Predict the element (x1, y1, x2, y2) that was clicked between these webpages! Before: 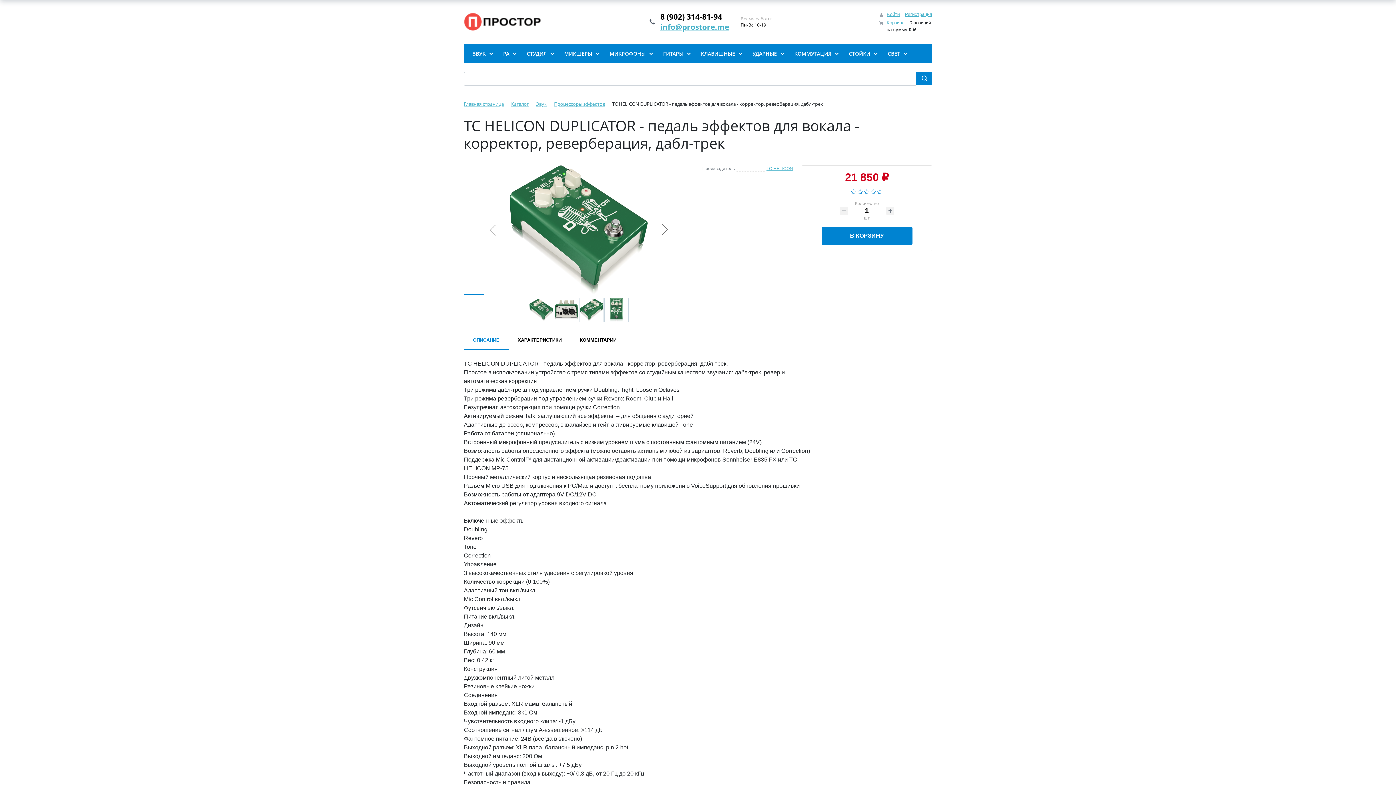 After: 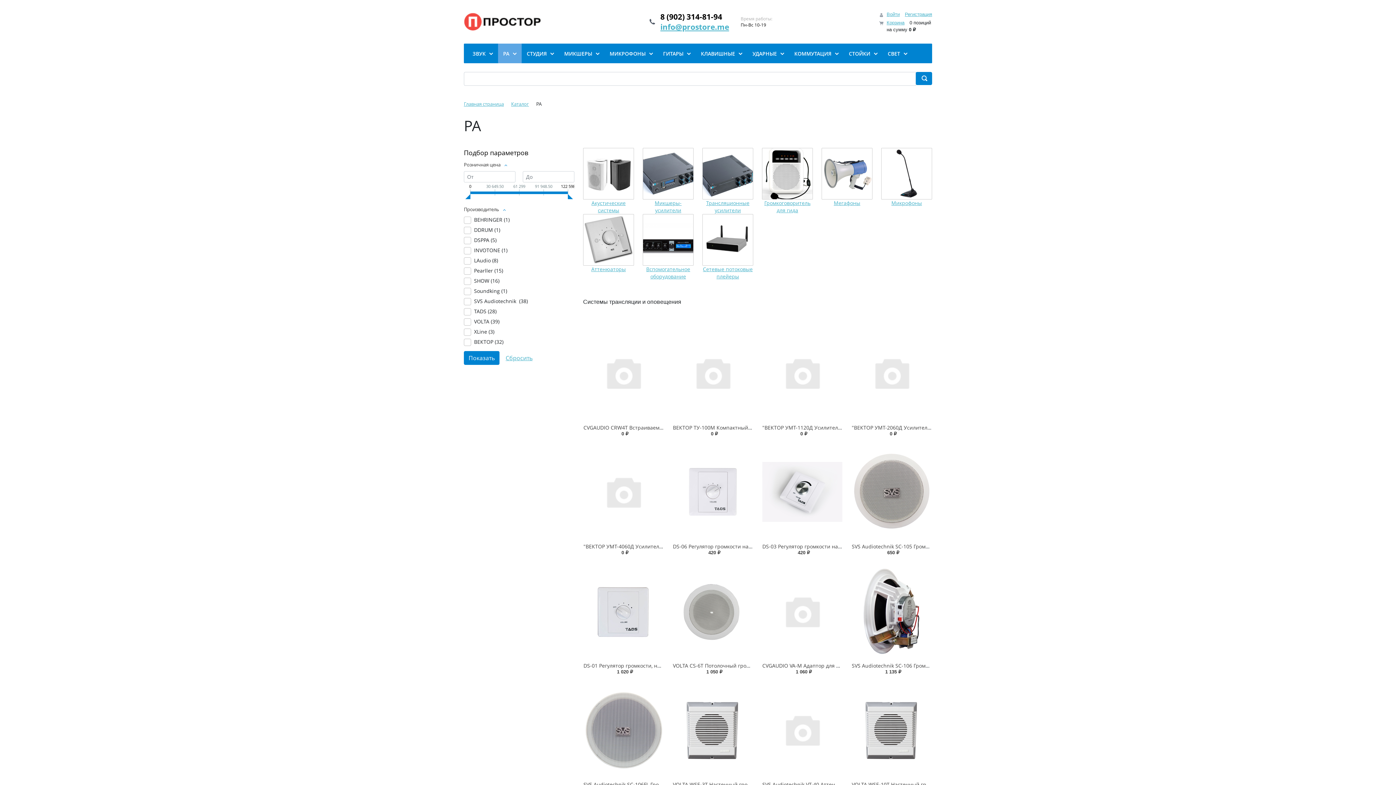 Action: label: PA bbox: (498, 43, 521, 63)